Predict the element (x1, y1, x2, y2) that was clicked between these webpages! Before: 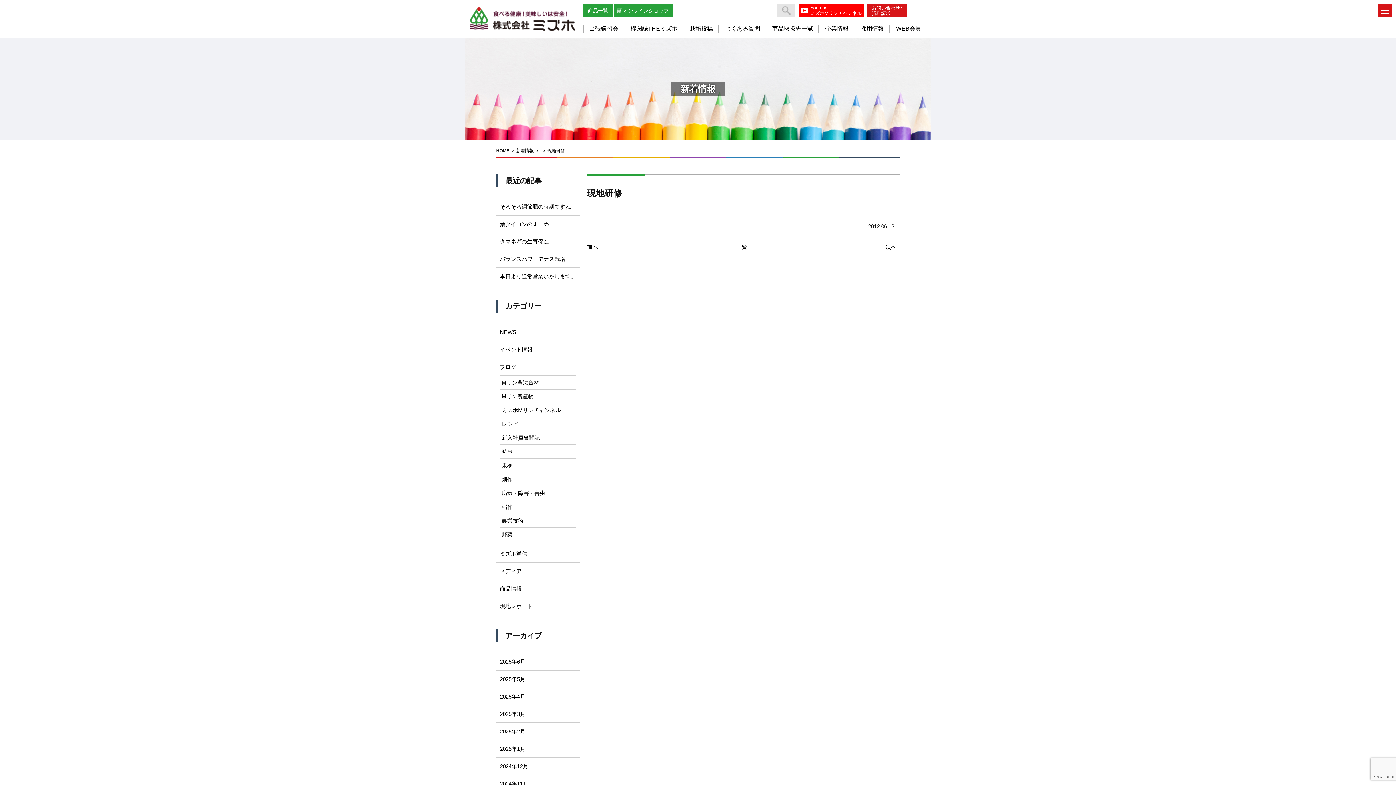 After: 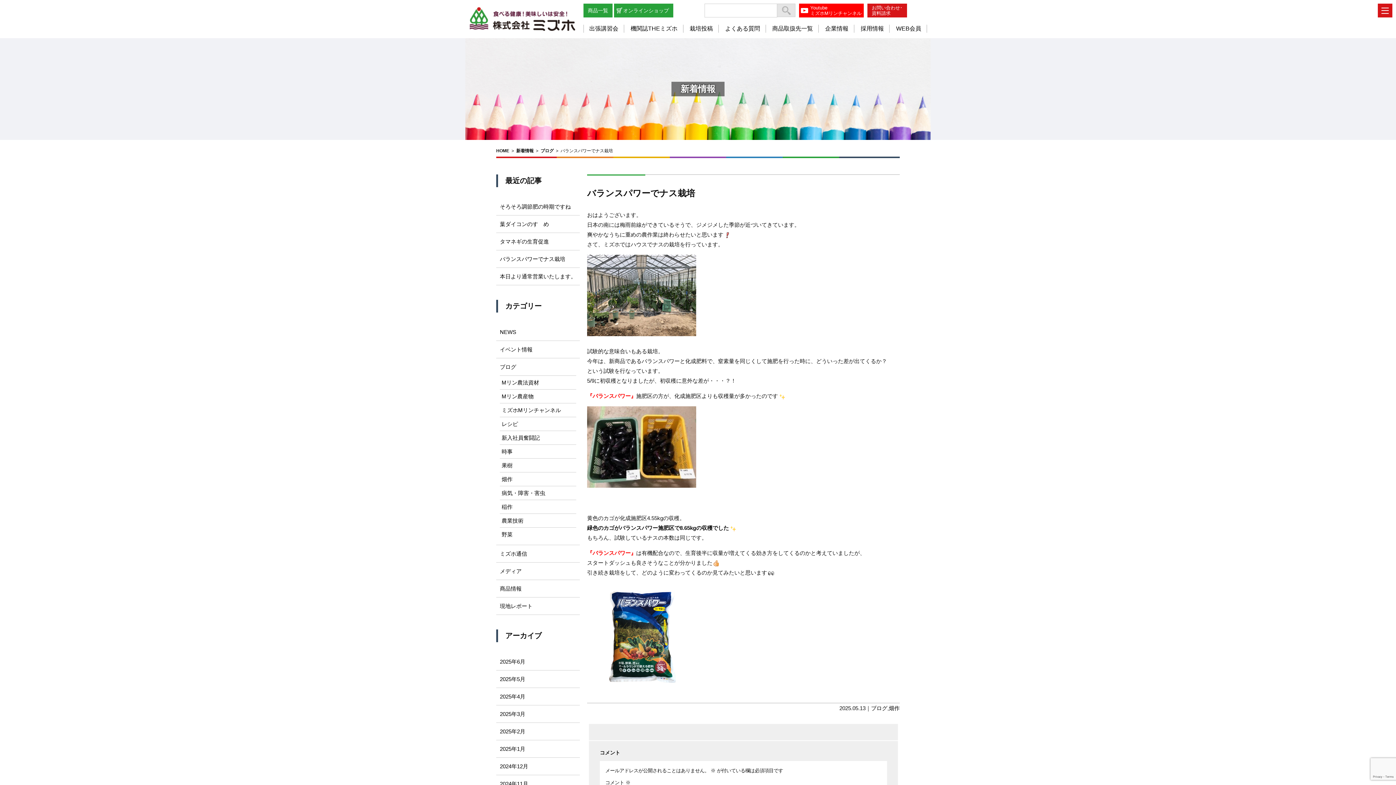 Action: label: バランスパワーでナス栽培 bbox: (500, 256, 565, 262)